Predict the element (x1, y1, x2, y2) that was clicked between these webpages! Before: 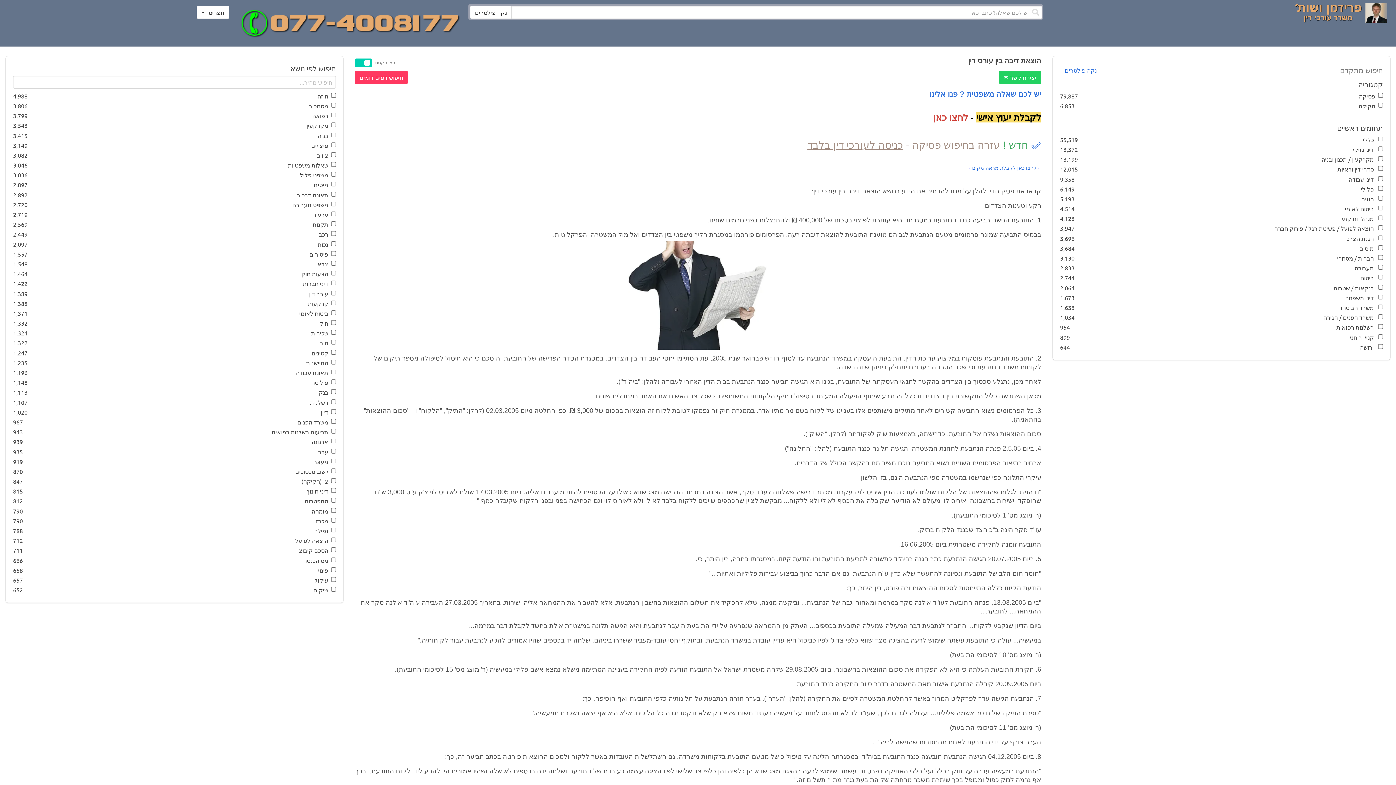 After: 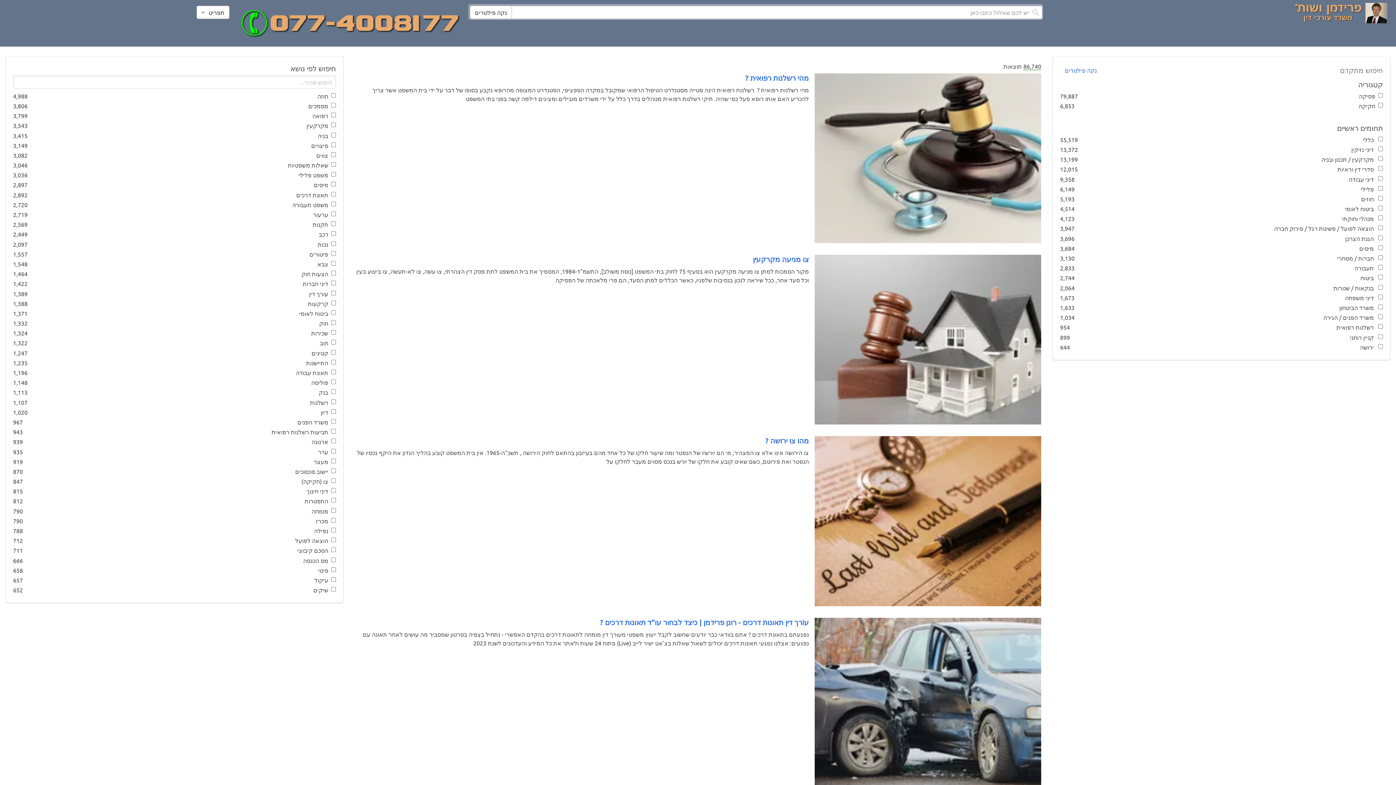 Action: bbox: (1294, 5, 1365, 25)